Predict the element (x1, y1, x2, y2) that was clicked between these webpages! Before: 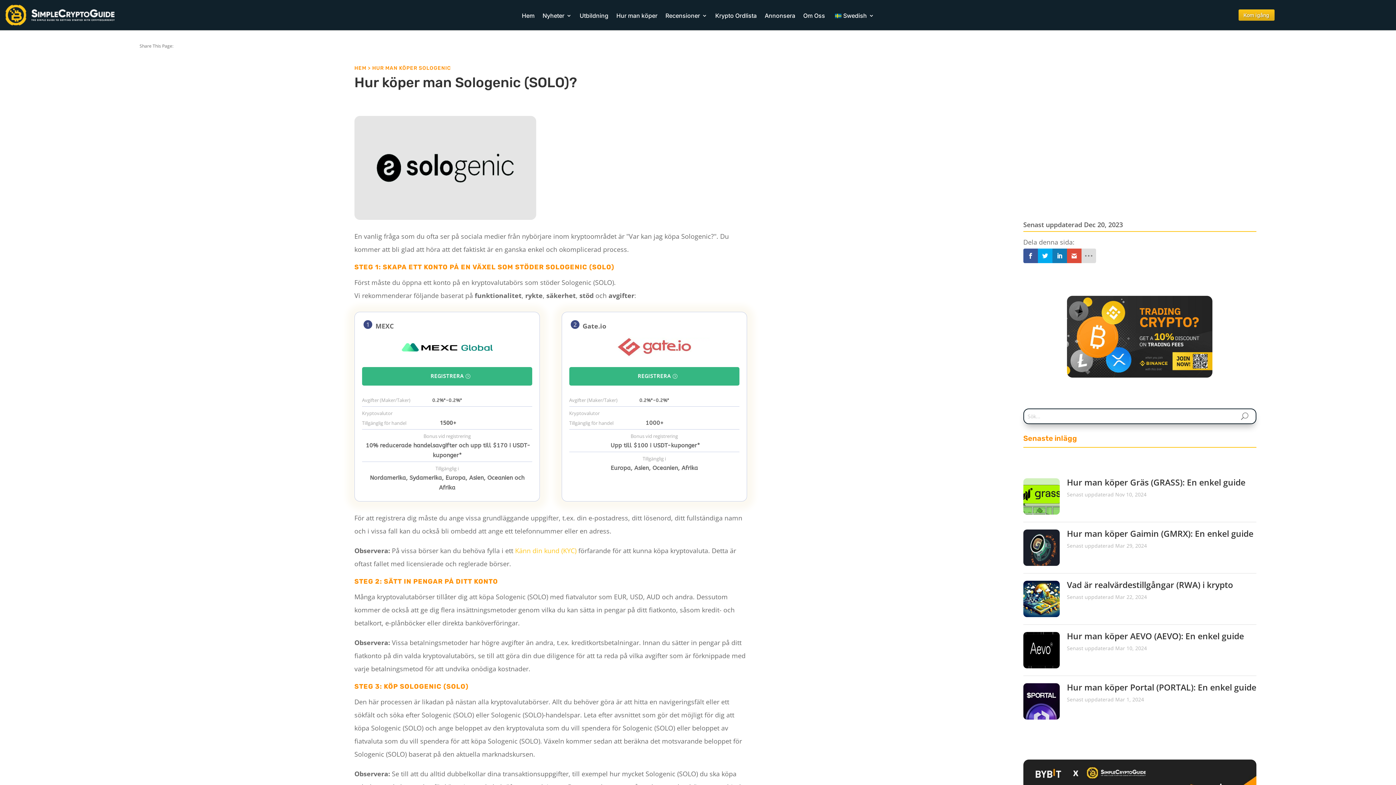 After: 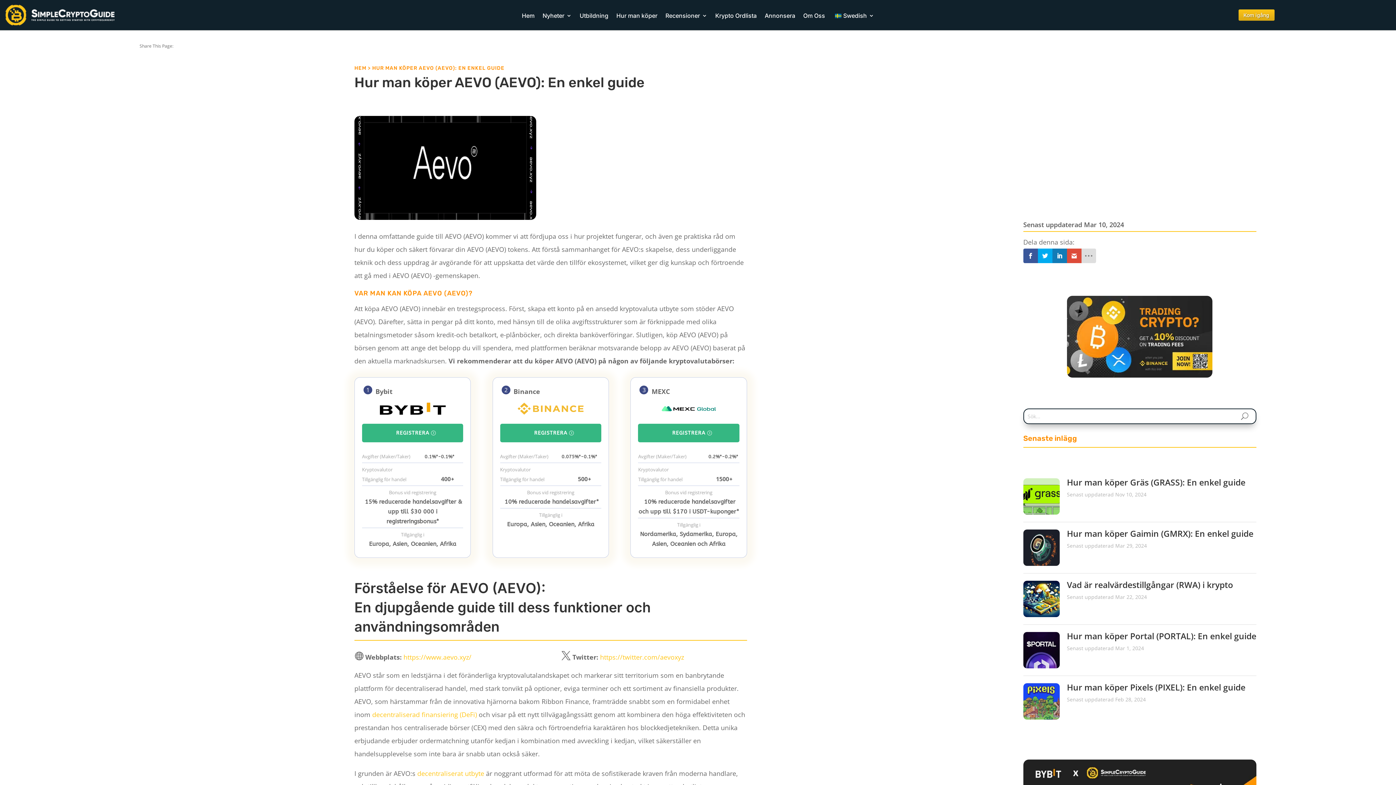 Action: bbox: (1023, 632, 1059, 668)